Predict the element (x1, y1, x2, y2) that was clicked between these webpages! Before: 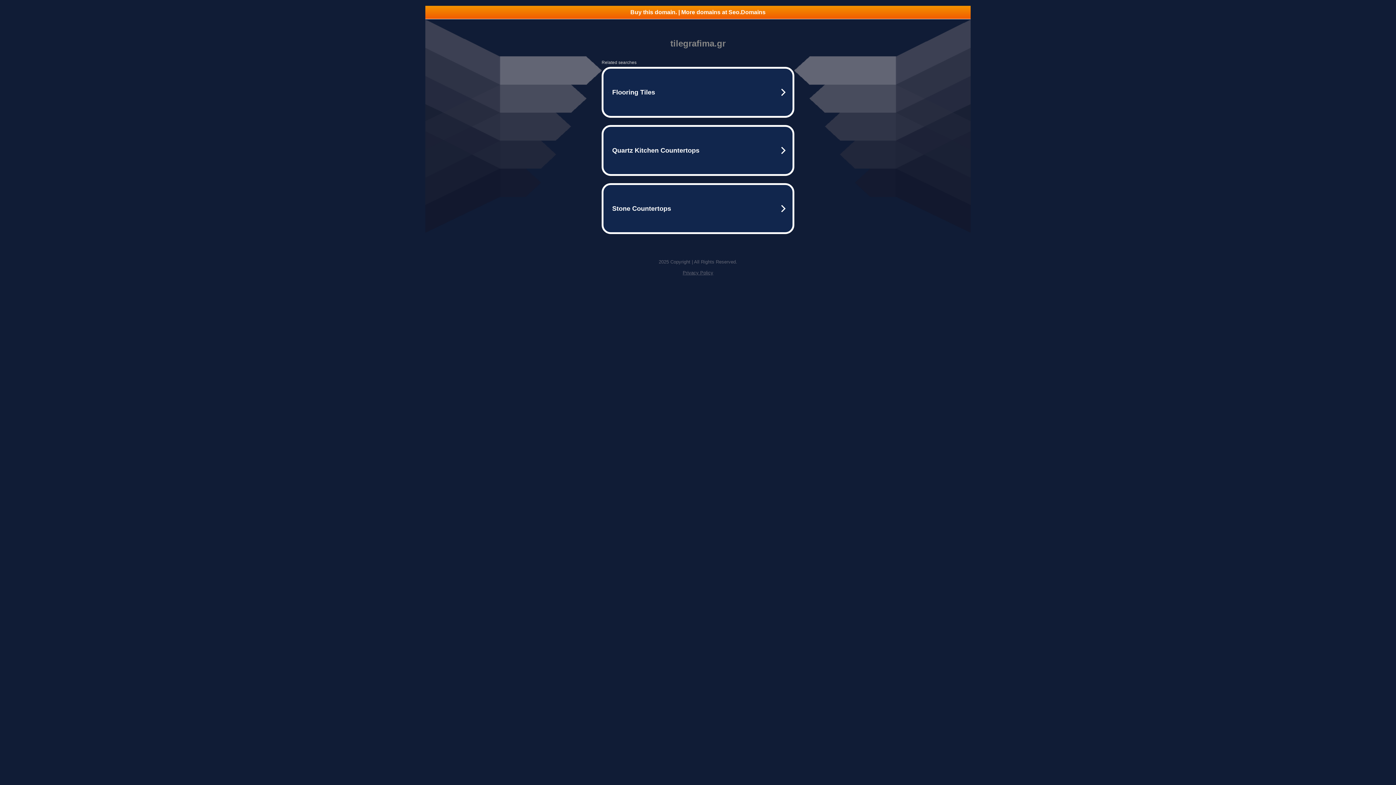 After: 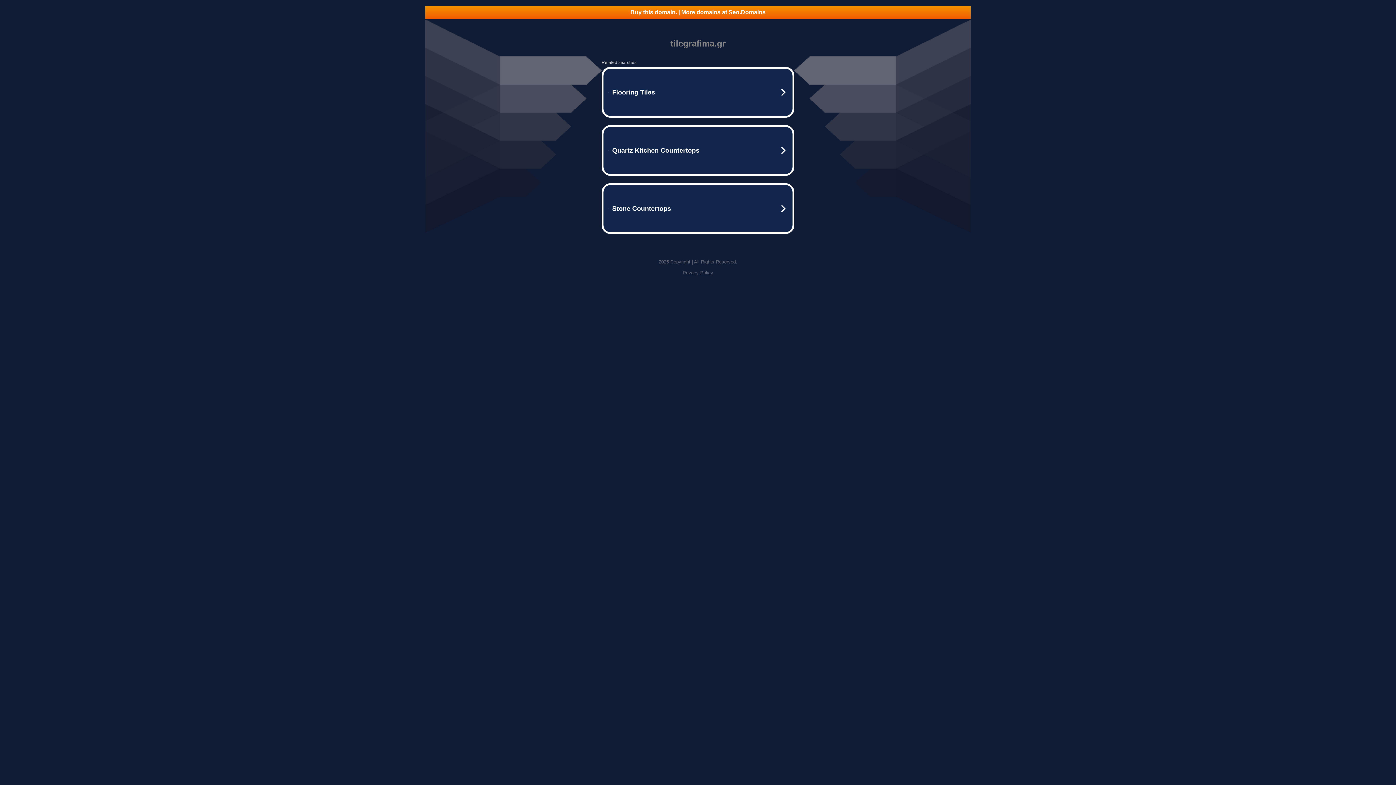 Action: label: Privacy Policy bbox: (682, 270, 713, 275)